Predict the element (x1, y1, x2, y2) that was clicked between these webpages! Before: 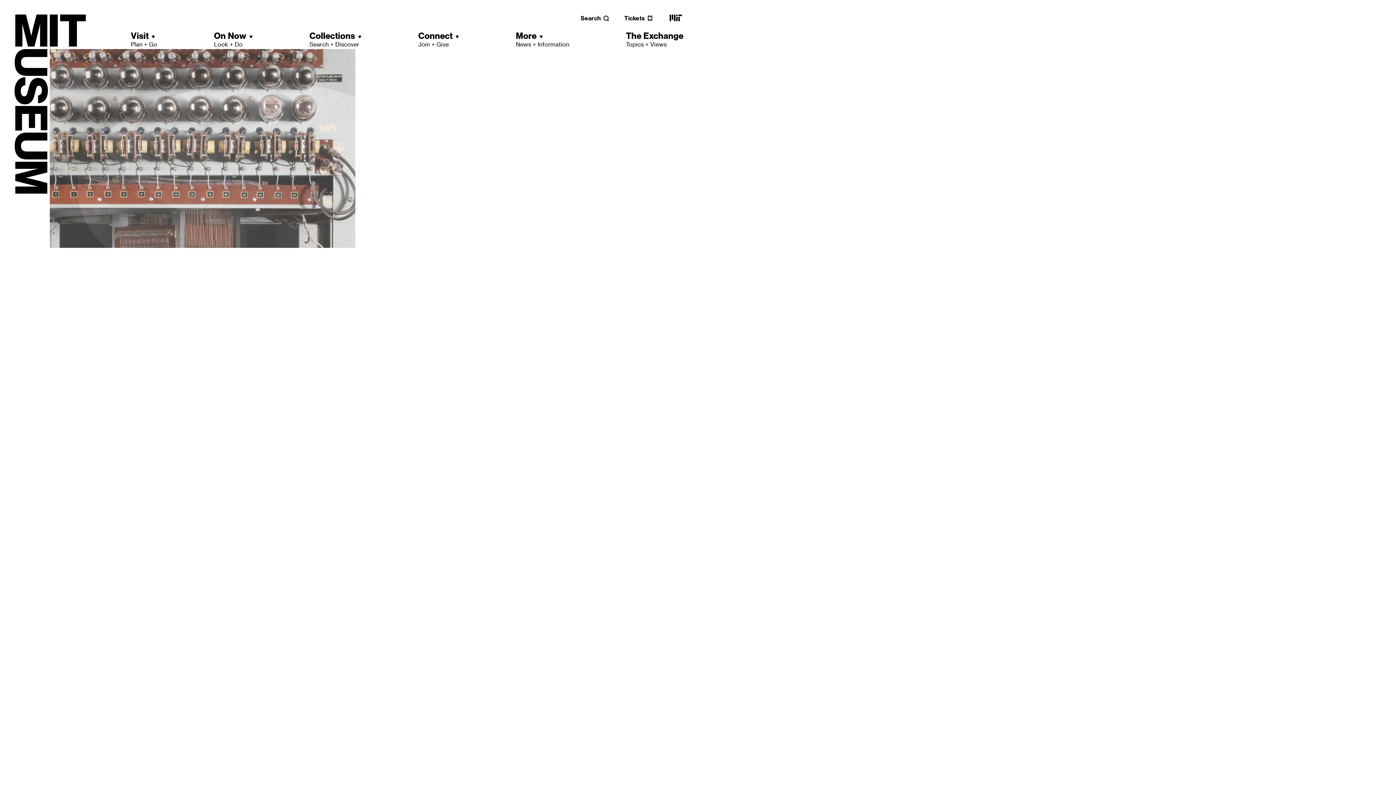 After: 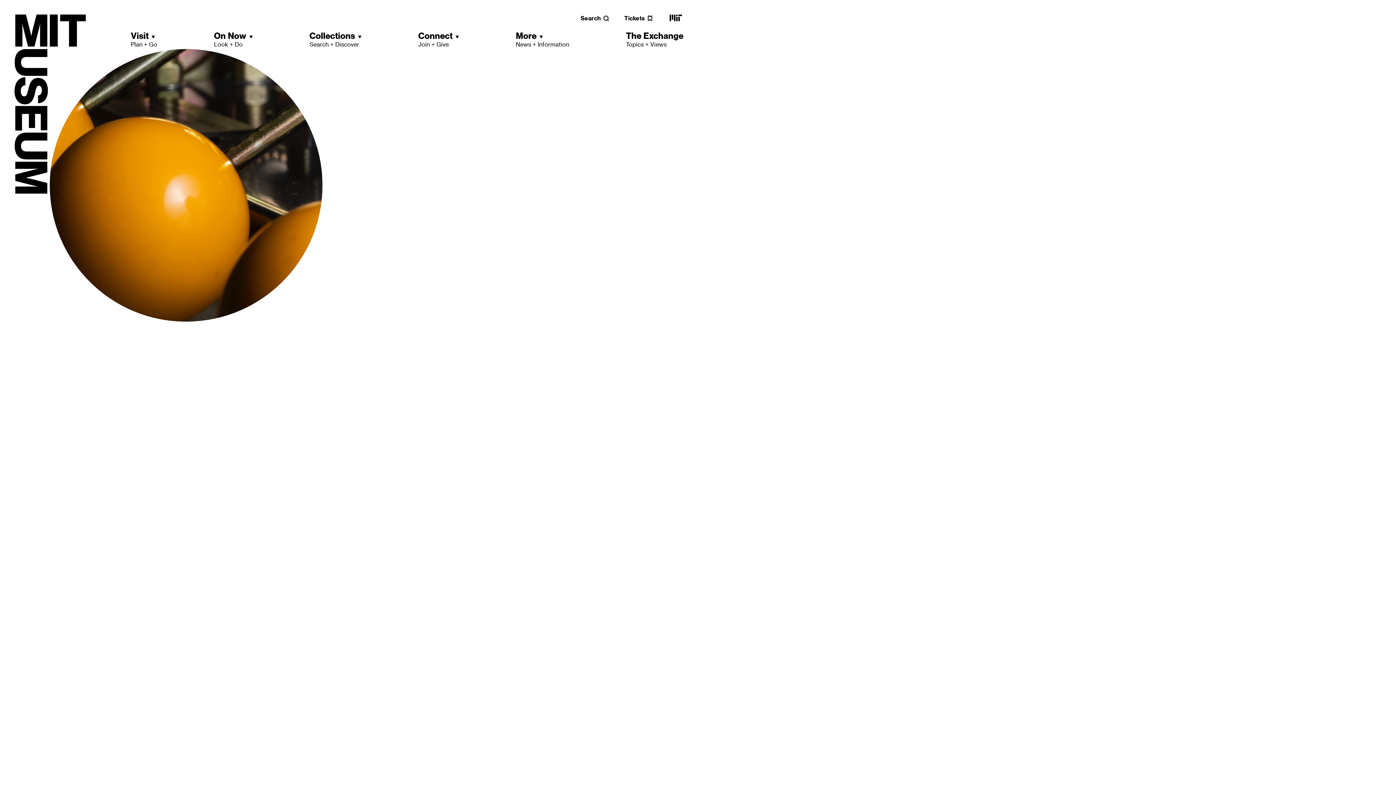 Action: bbox: (668, 18, 683, 25) label: MIT main website